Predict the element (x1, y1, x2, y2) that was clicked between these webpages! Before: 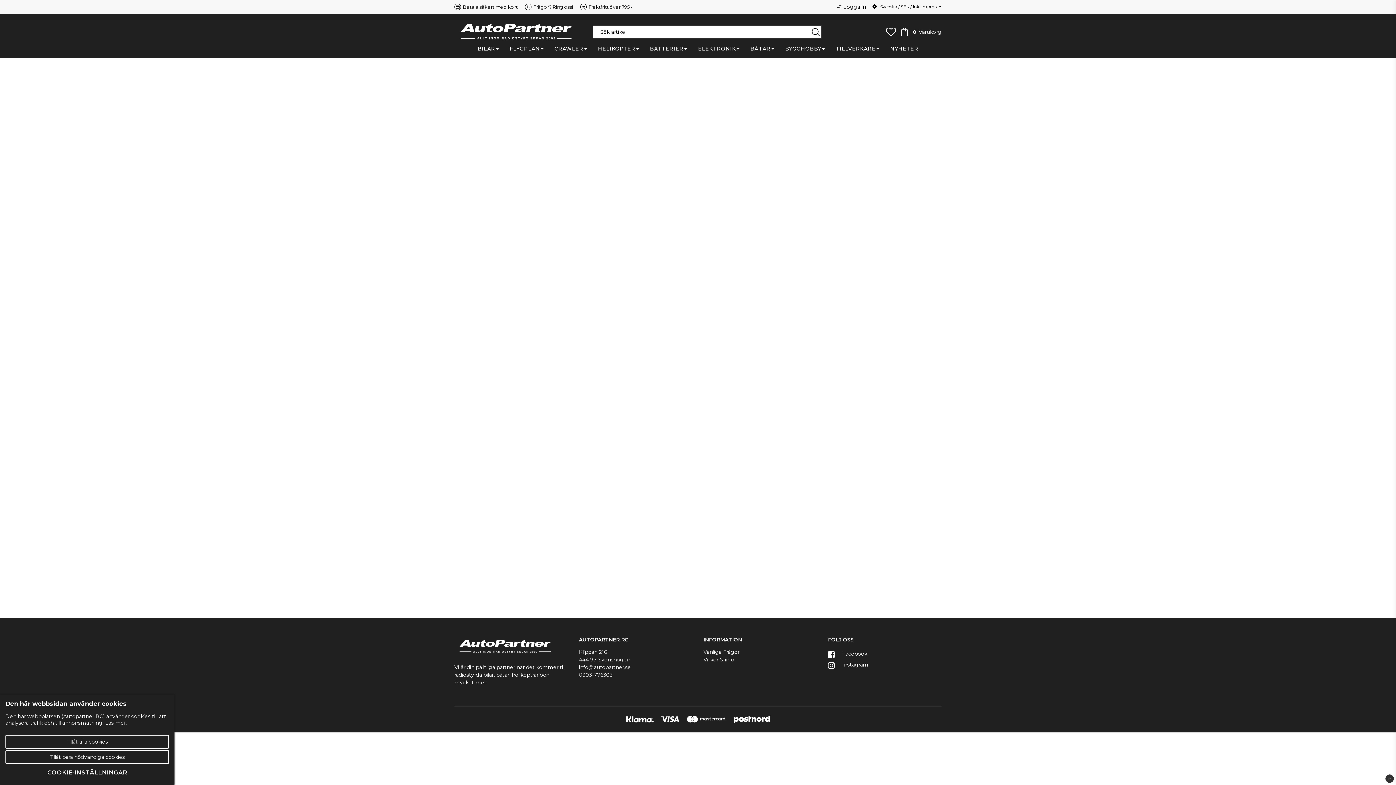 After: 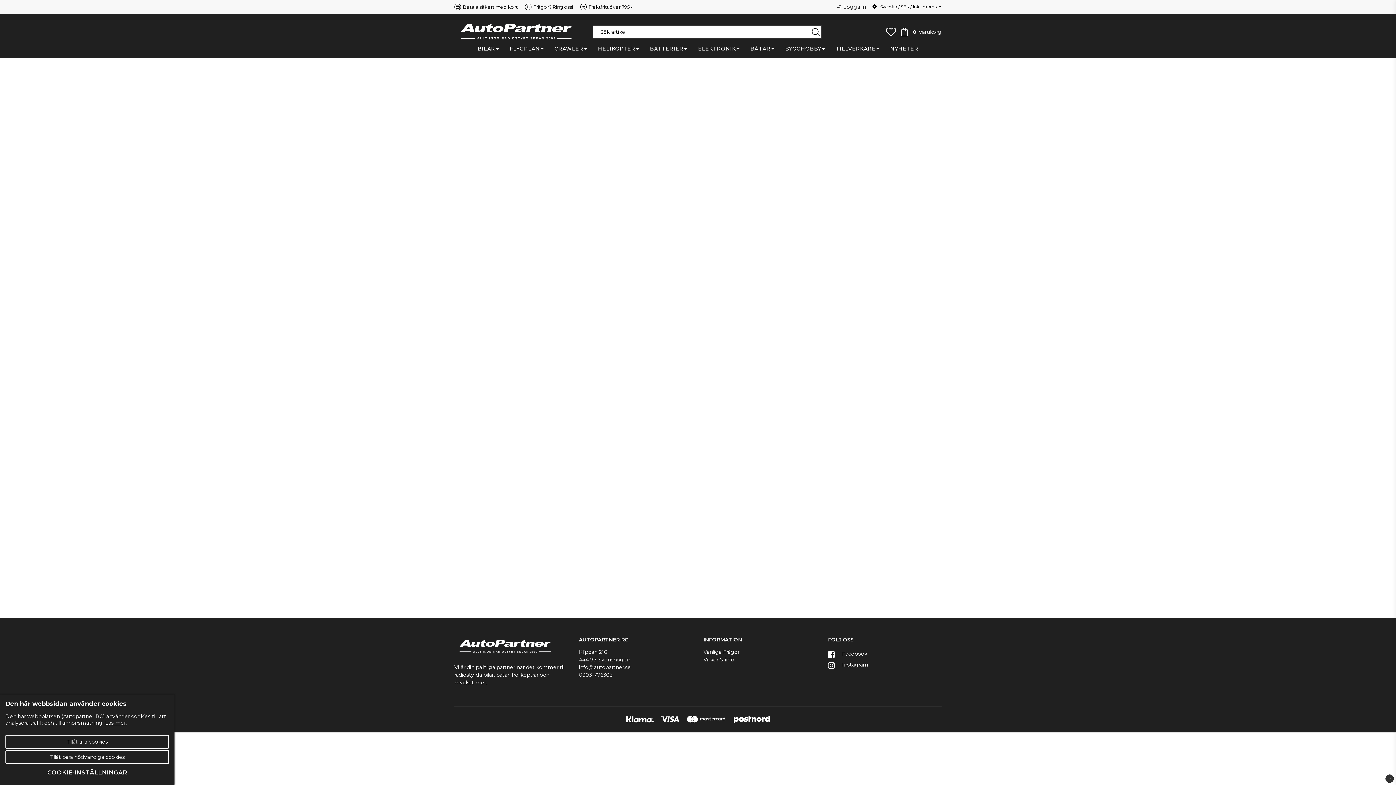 Action: bbox: (837, 2, 866, 10) label: Logga in